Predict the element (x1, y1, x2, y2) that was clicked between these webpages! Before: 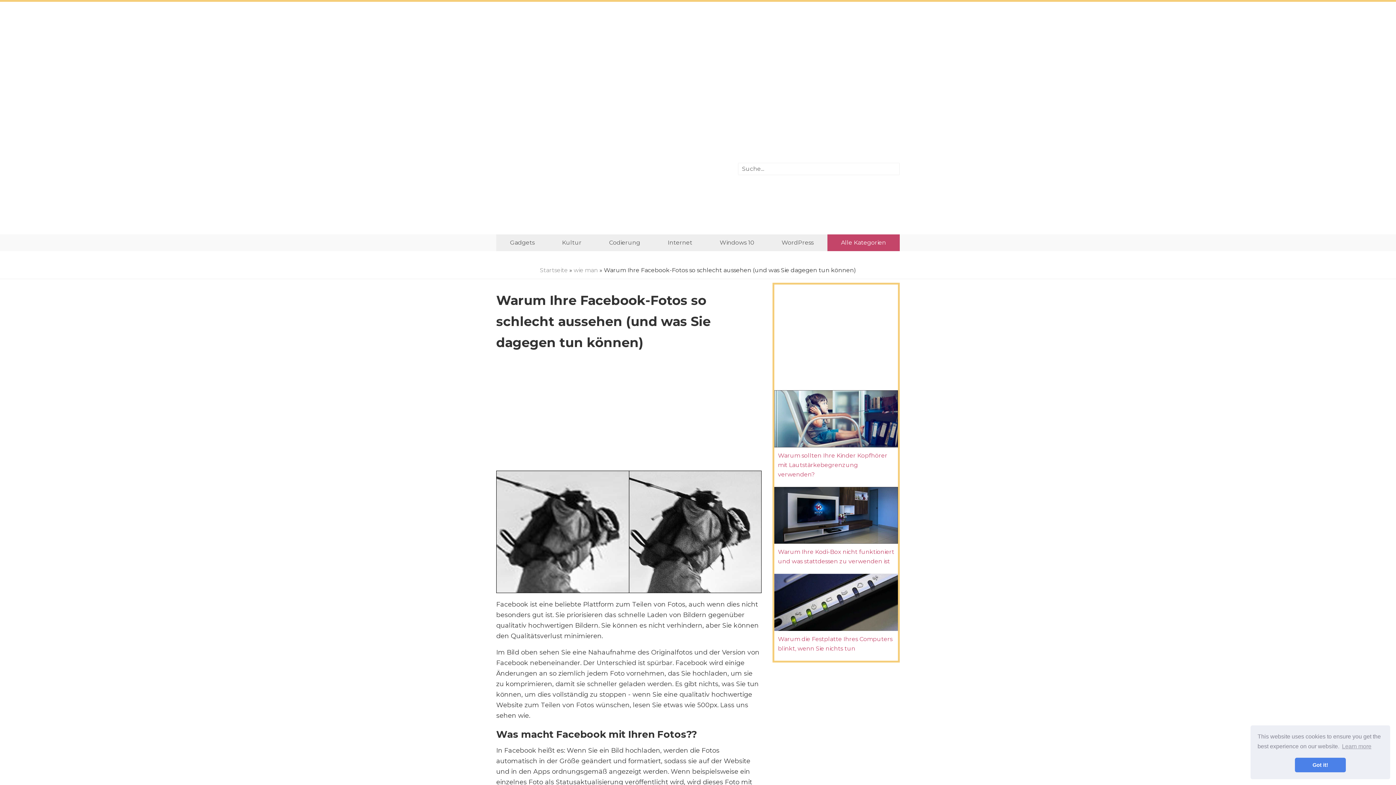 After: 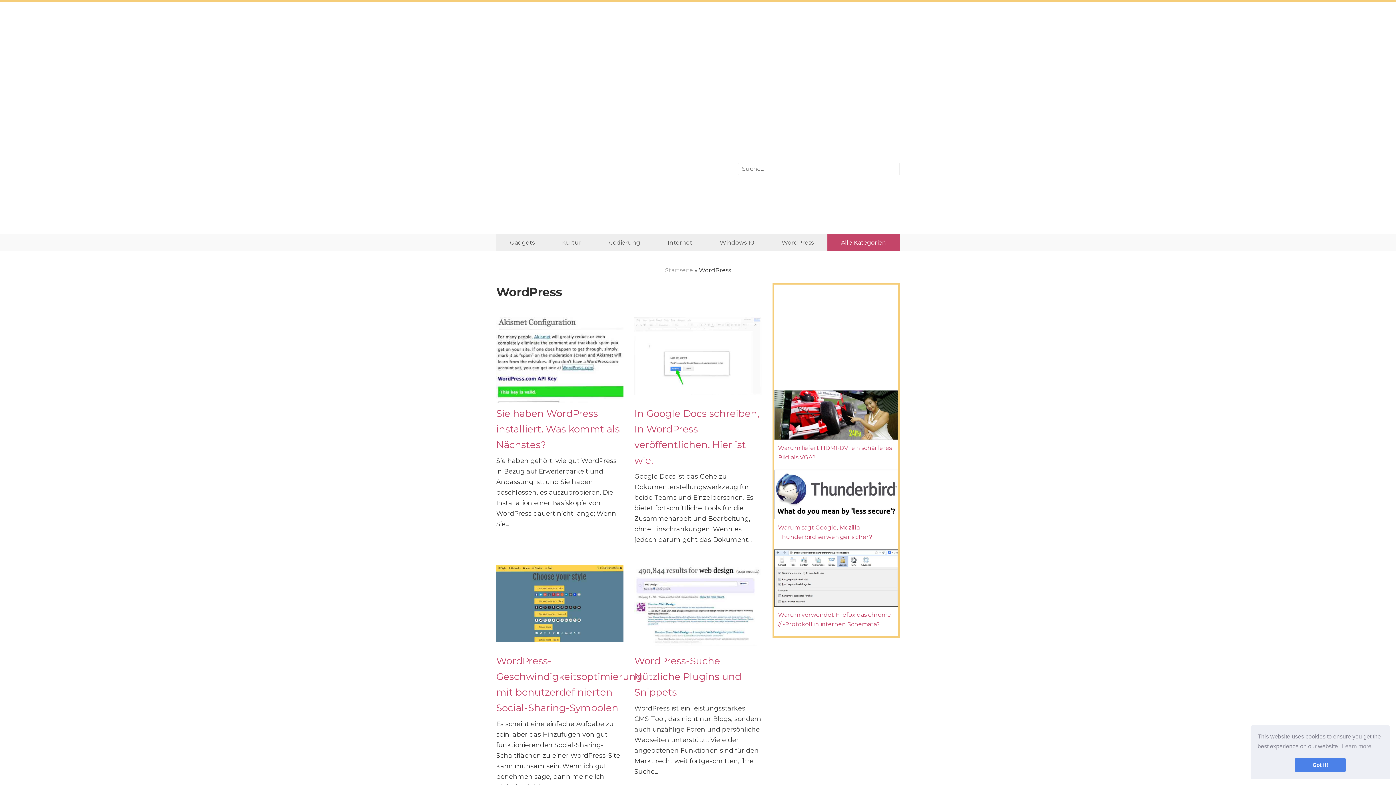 Action: label: WordPress bbox: (768, 234, 827, 251)